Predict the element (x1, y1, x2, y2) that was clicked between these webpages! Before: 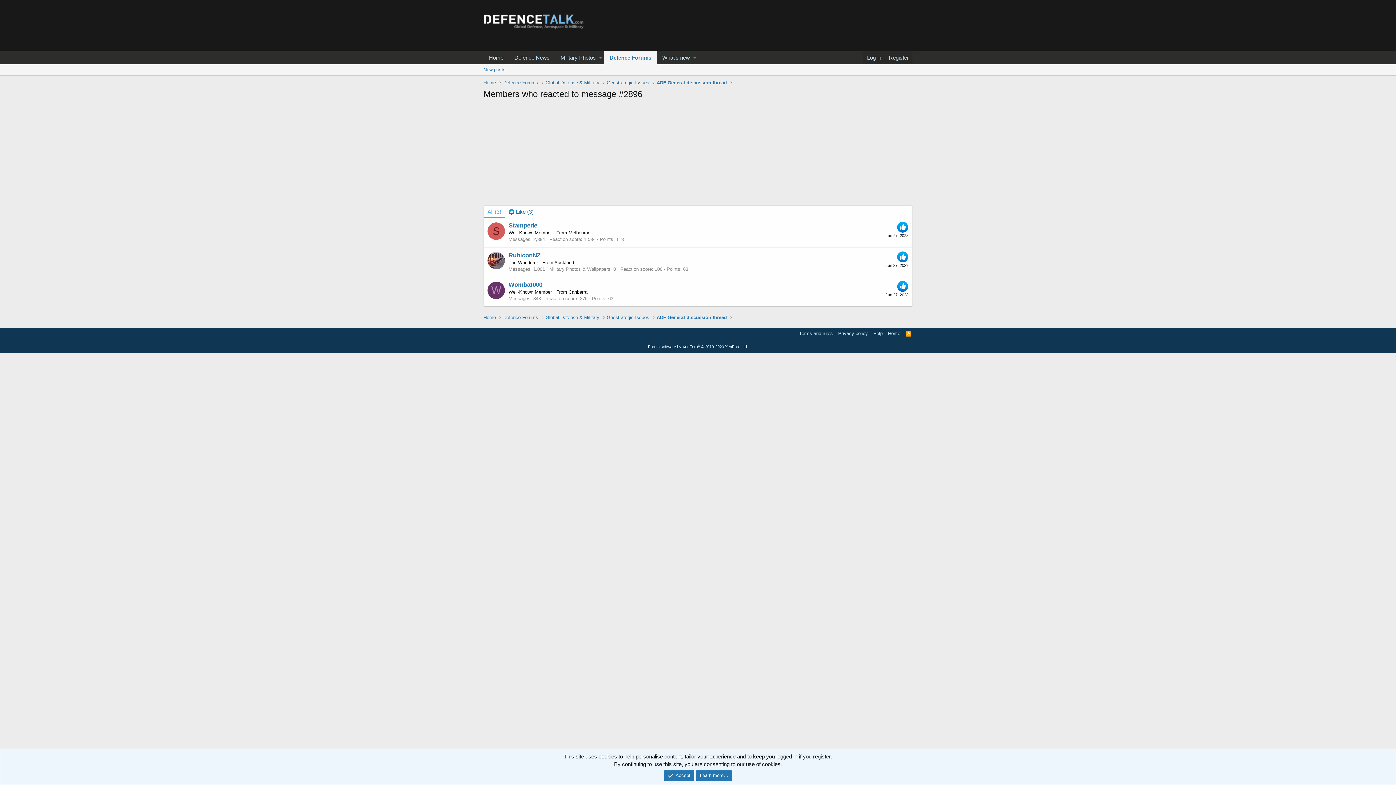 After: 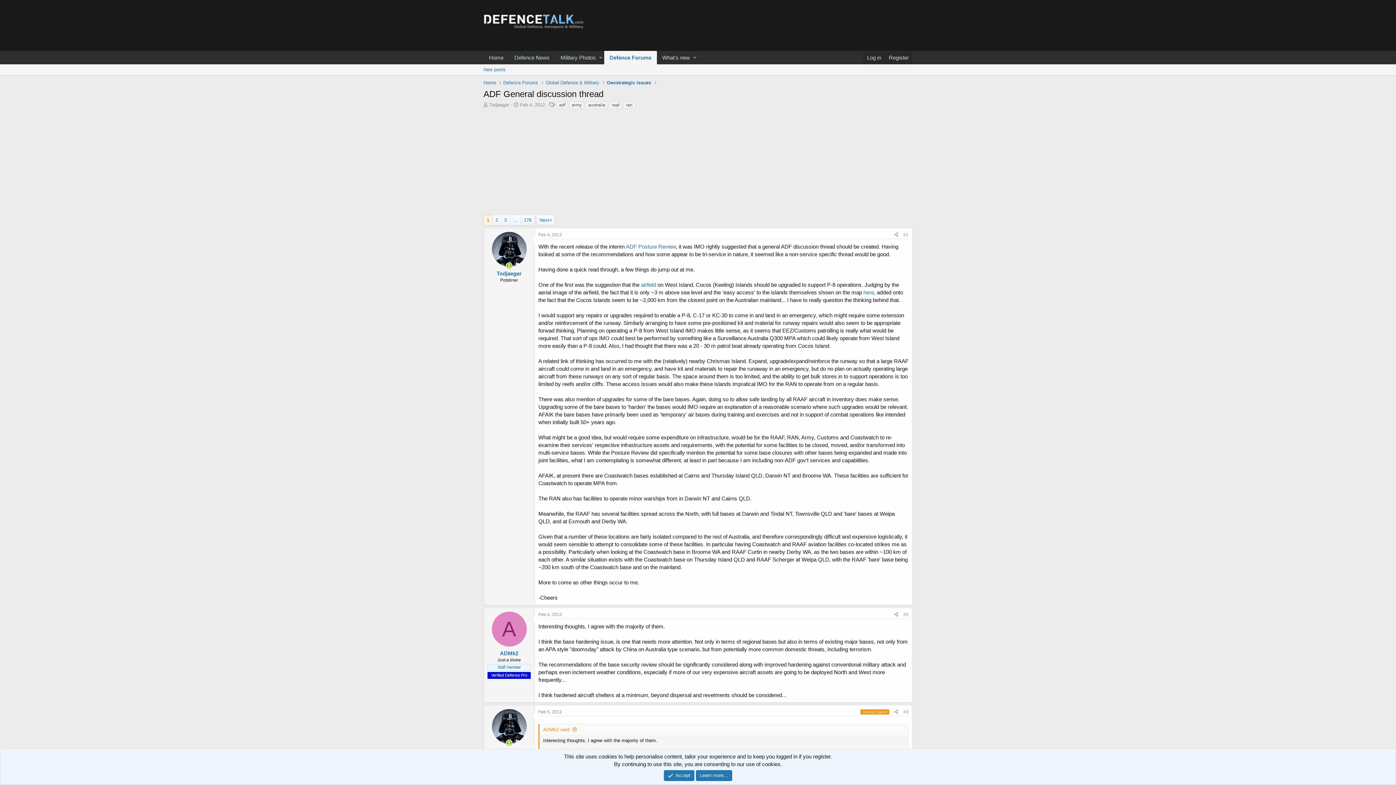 Action: label: ADF General discussion thread bbox: (656, 79, 727, 86)